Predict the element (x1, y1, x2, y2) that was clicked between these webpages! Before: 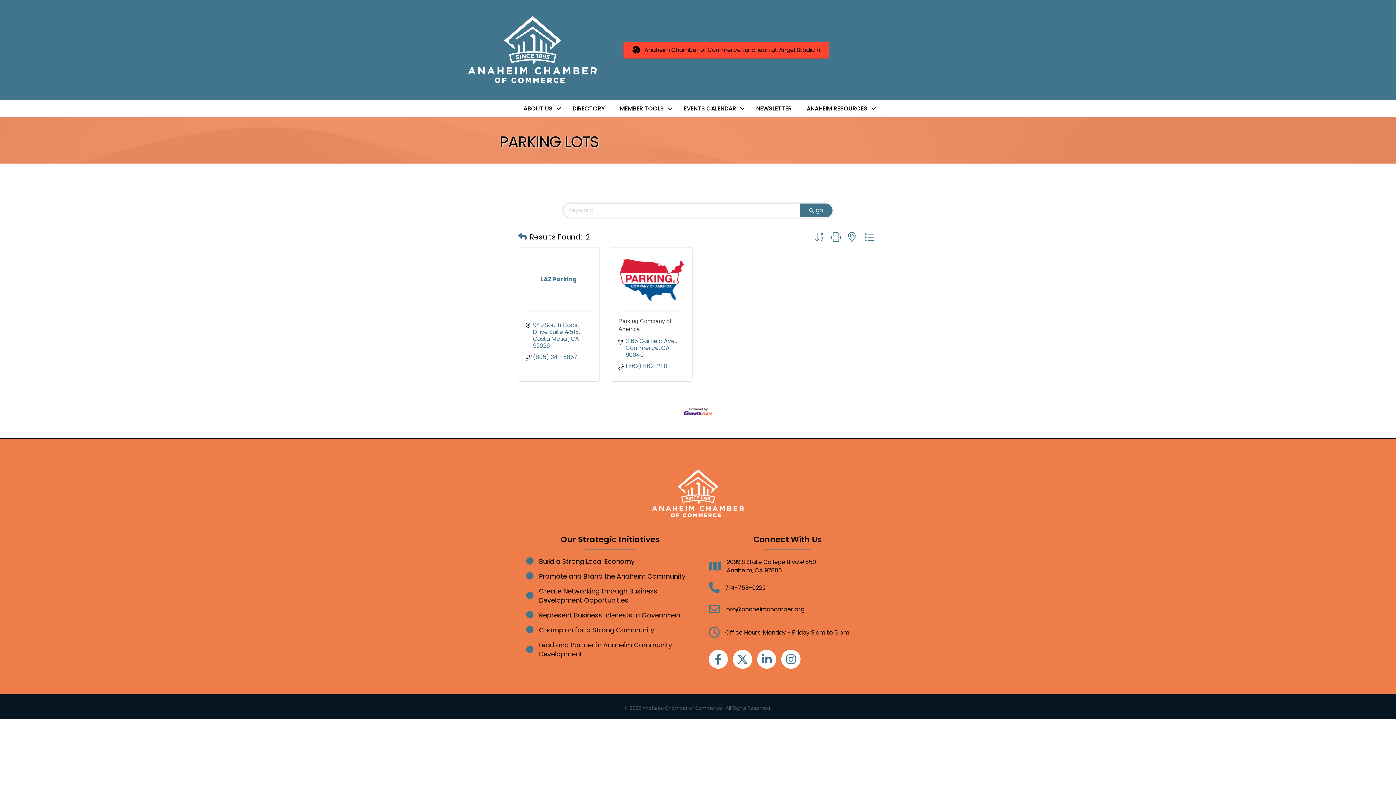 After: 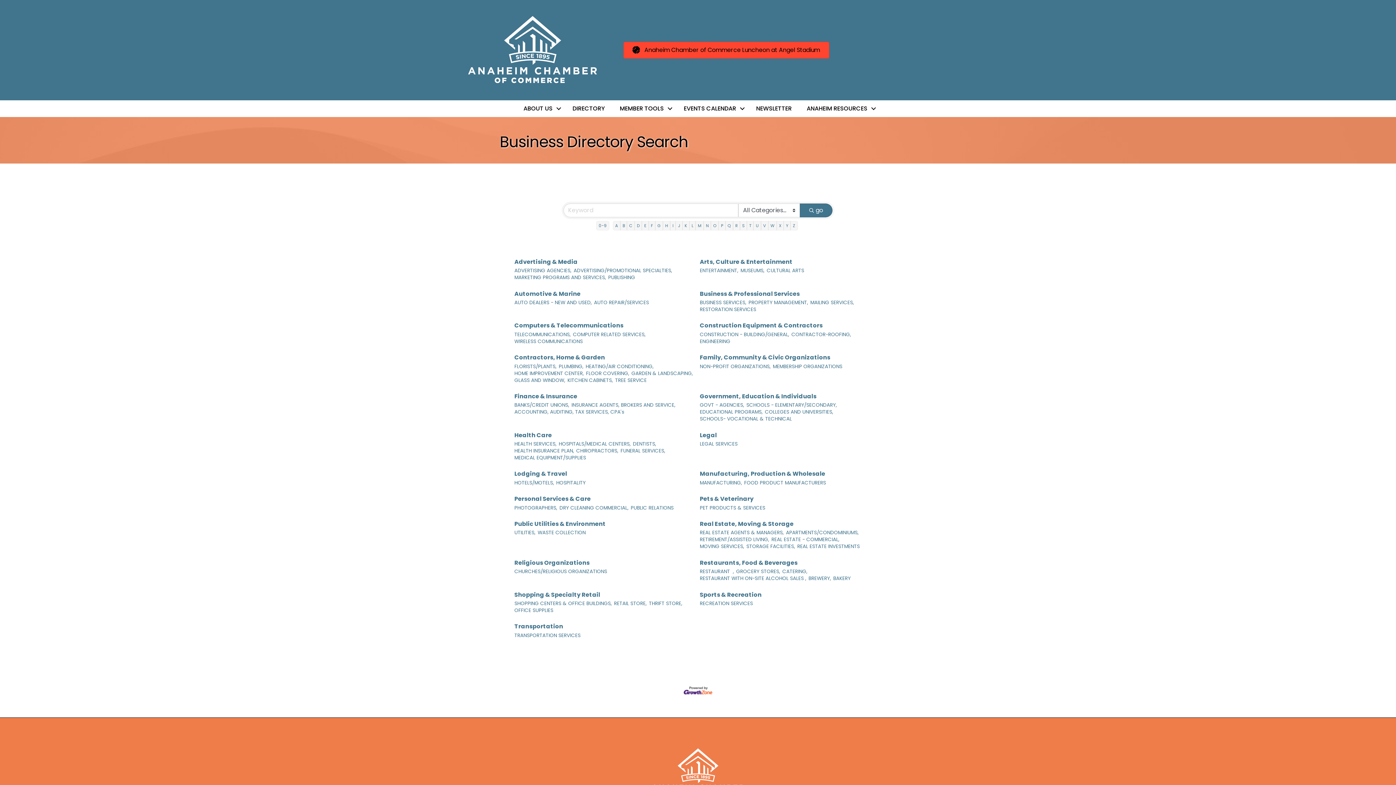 Action: label: DIRECTORY bbox: (565, 102, 612, 115)